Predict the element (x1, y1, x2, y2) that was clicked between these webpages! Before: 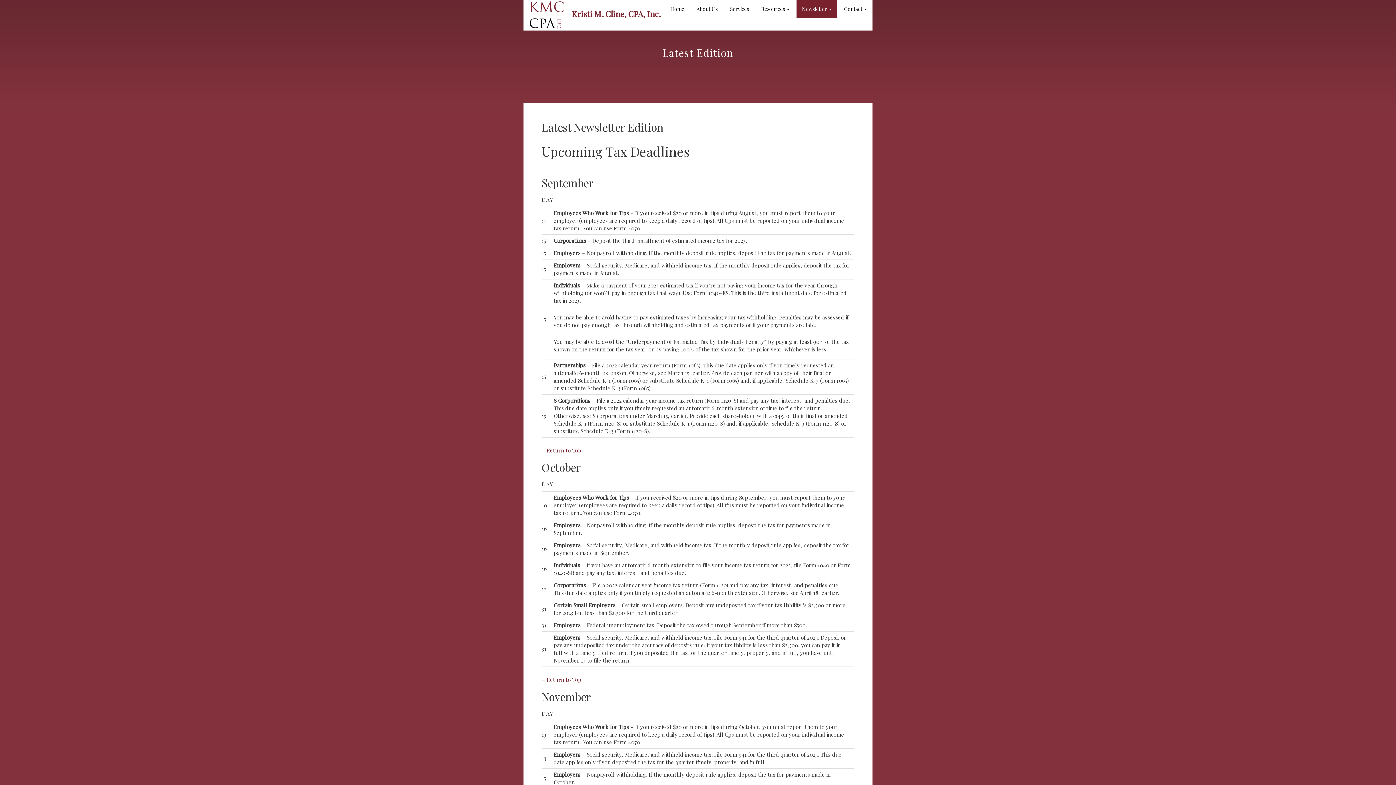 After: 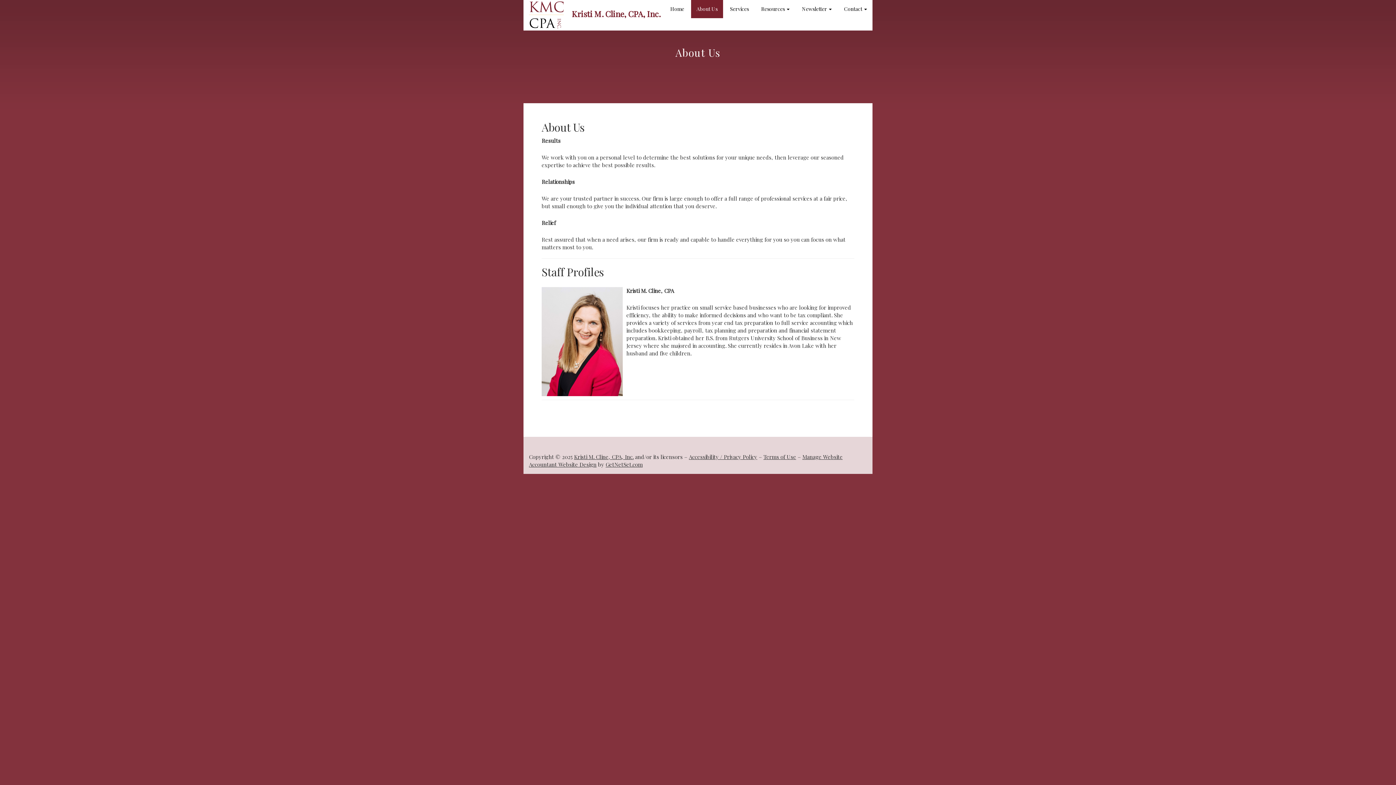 Action: bbox: (691, 0, 723, 18) label: About Us